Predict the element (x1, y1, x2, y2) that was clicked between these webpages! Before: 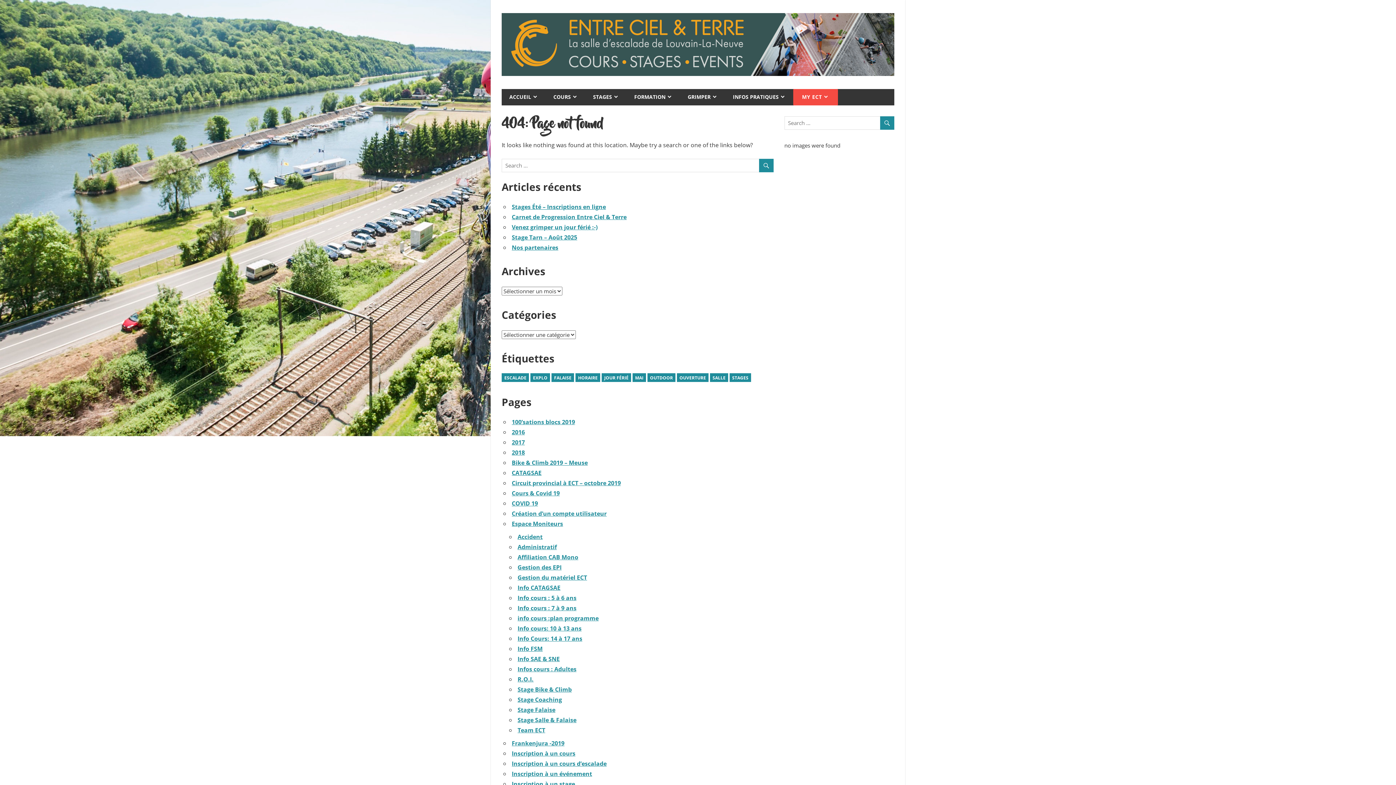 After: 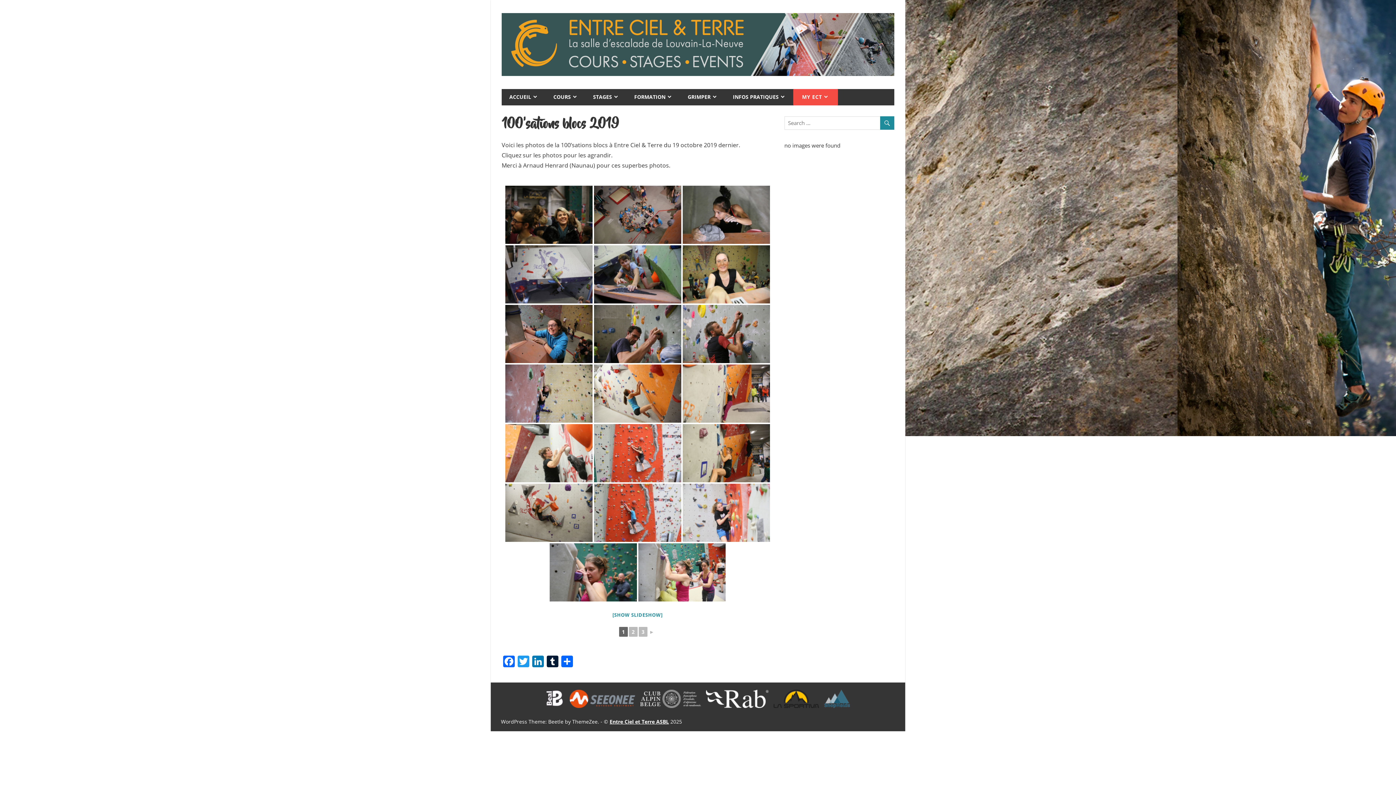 Action: bbox: (511, 418, 575, 426) label: 100’sations blocs 2019